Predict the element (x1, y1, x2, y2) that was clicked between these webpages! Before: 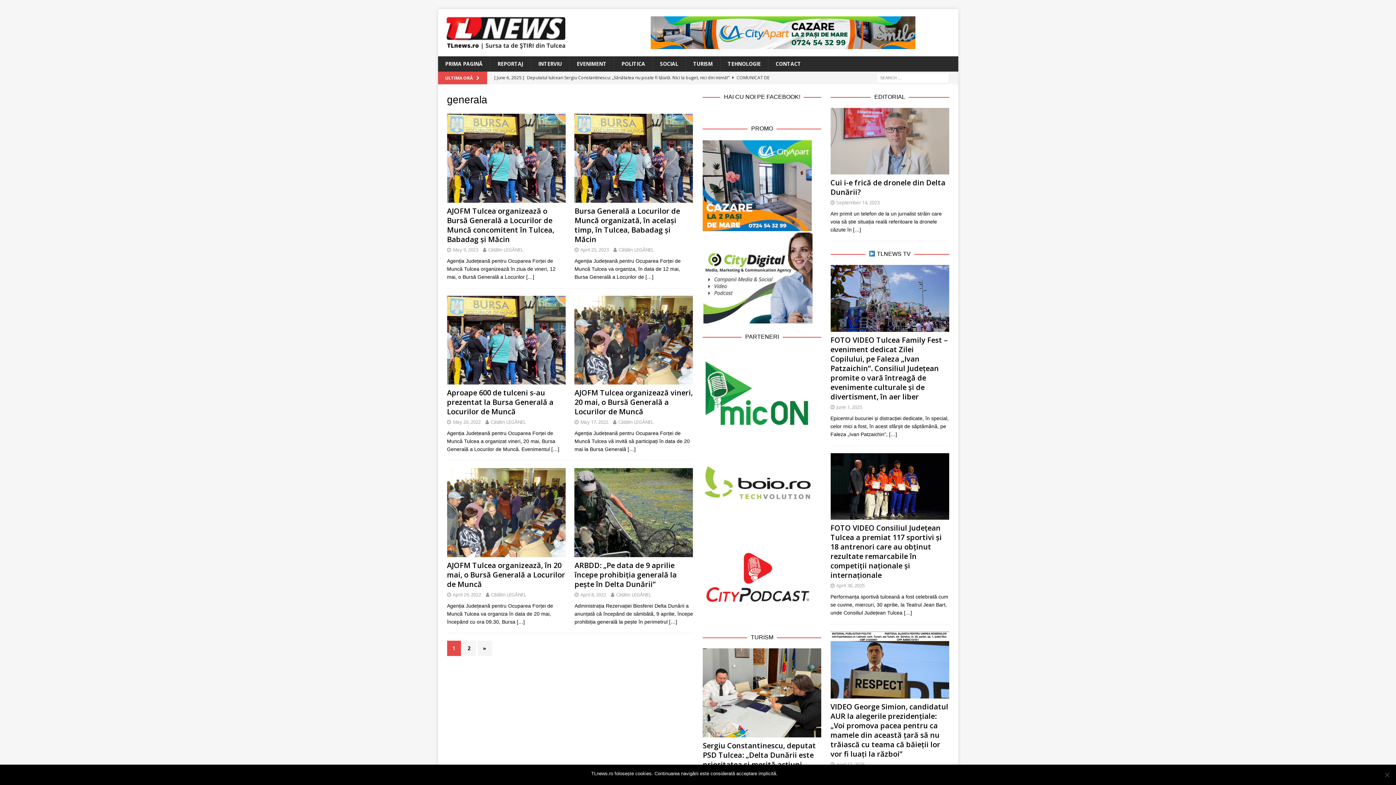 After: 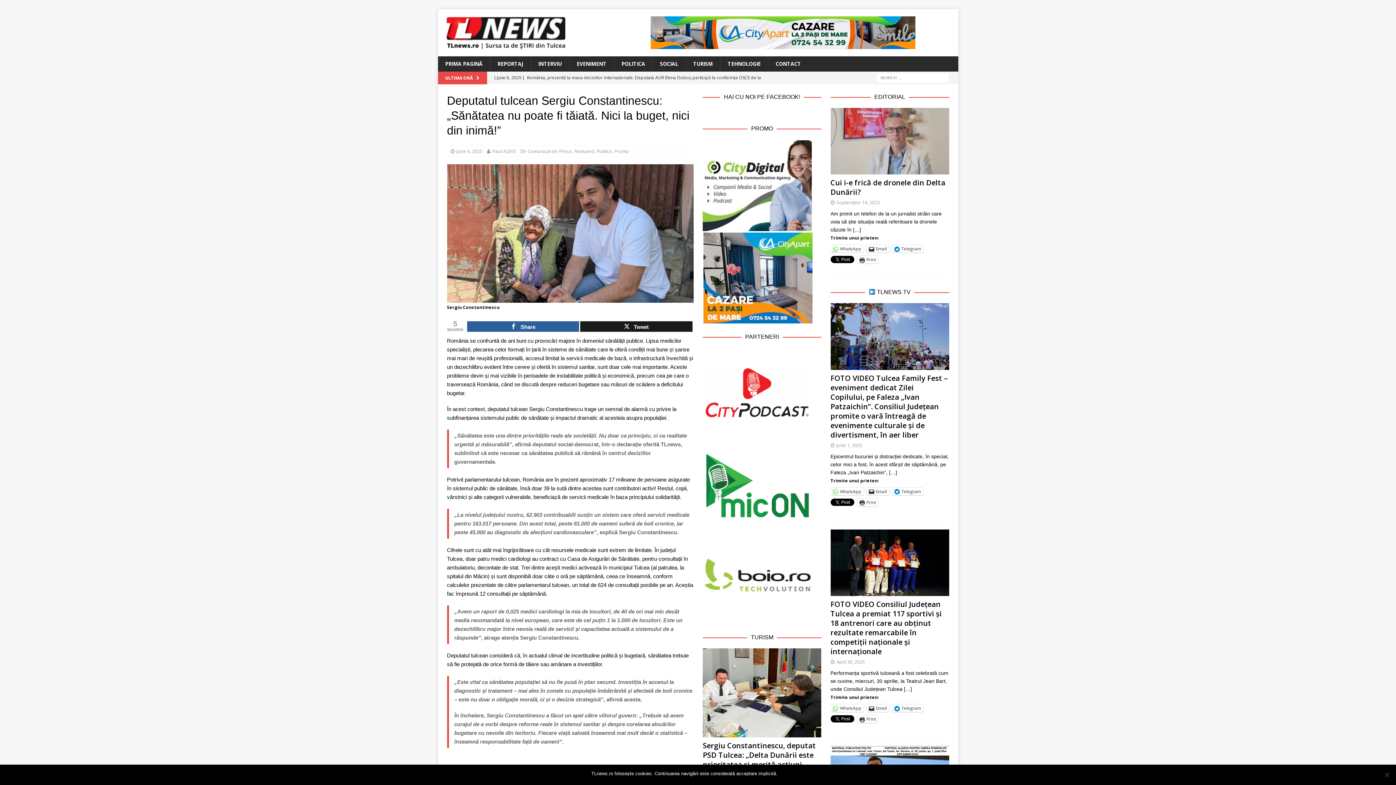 Action: bbox: (494, 71, 773, 96) label: [ June 6, 2025 ] Deputatul tulcean Sergiu Constantinescu: „Sănătatea nu poate fi tăiată. Nici la buget, nici din inimă!”  COMUNICAT DE PRESA